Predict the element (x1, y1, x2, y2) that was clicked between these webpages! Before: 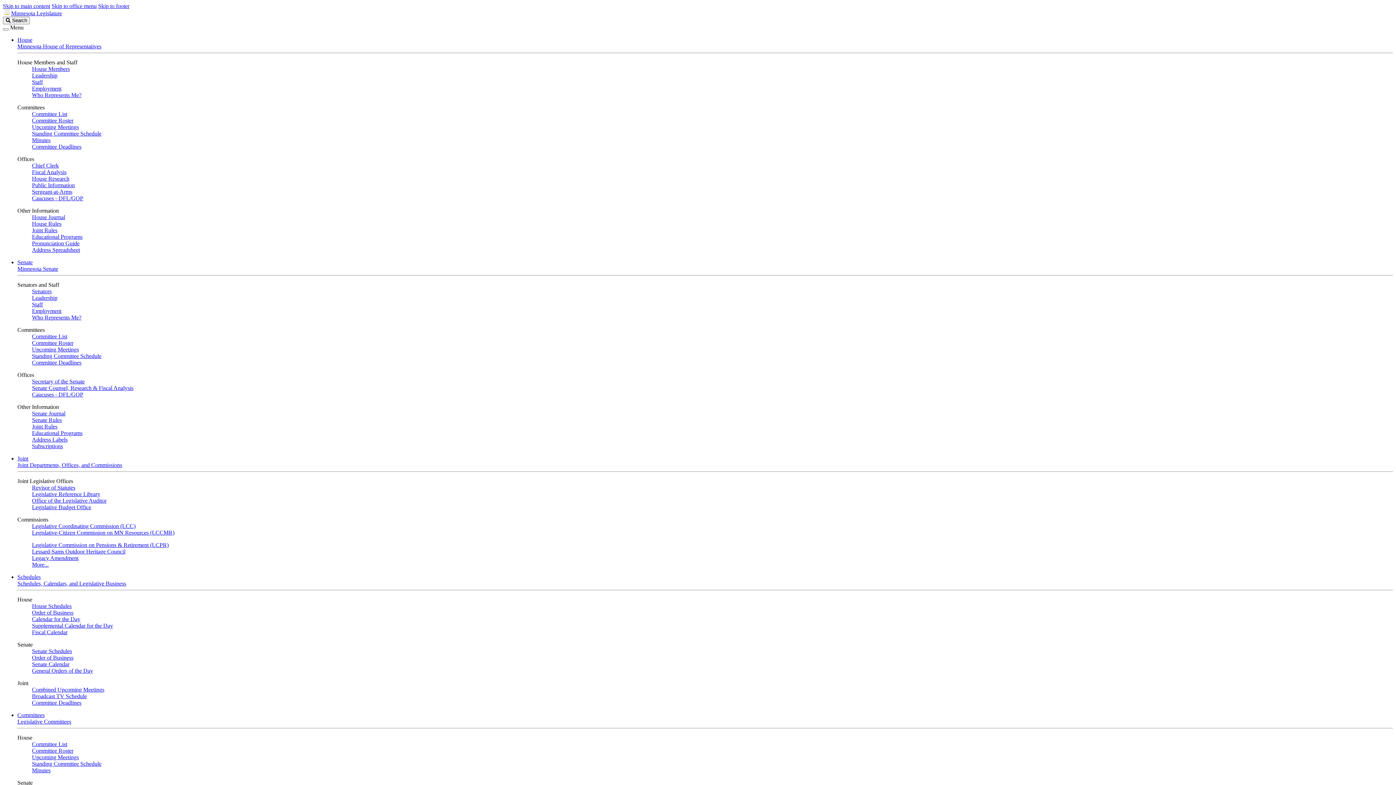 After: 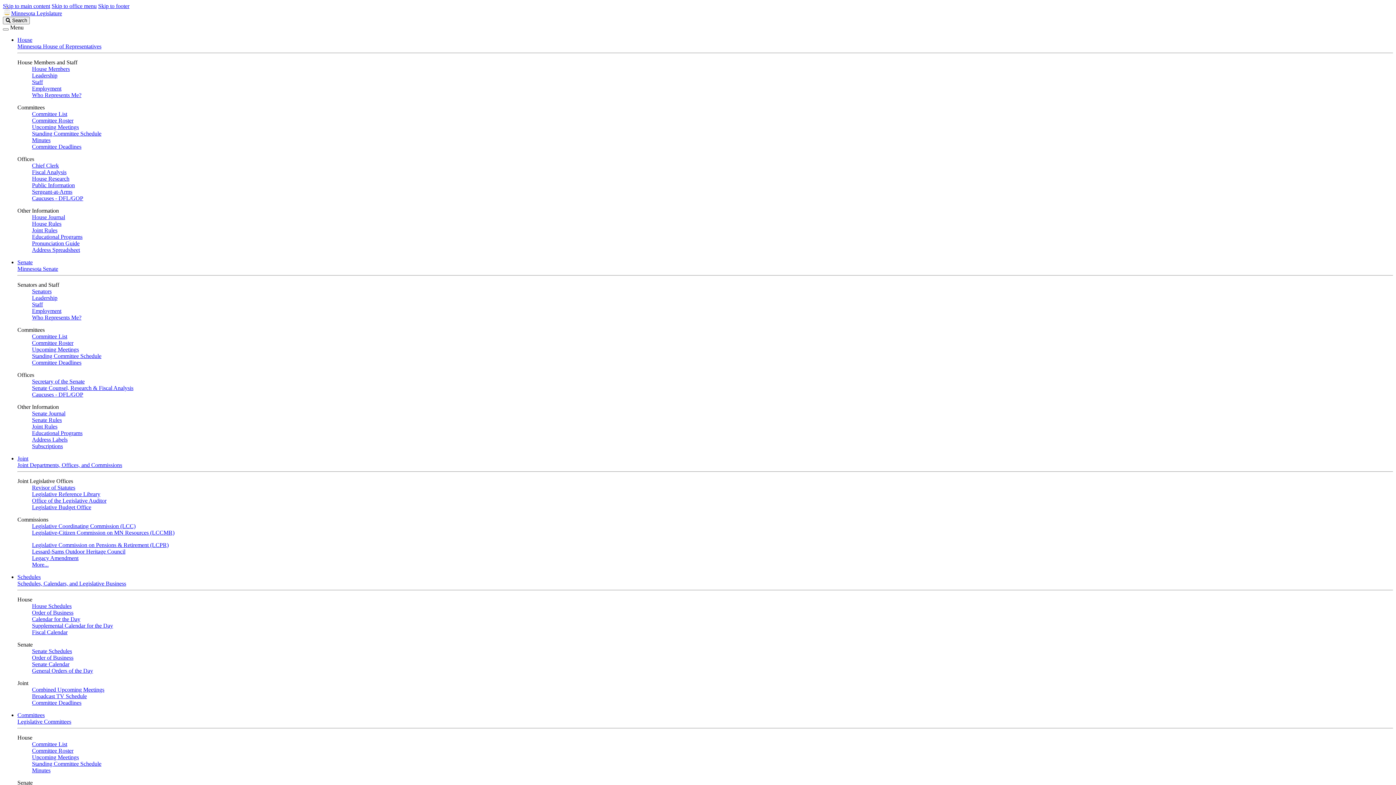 Action: label: Committee Deadlines bbox: (32, 359, 81, 365)